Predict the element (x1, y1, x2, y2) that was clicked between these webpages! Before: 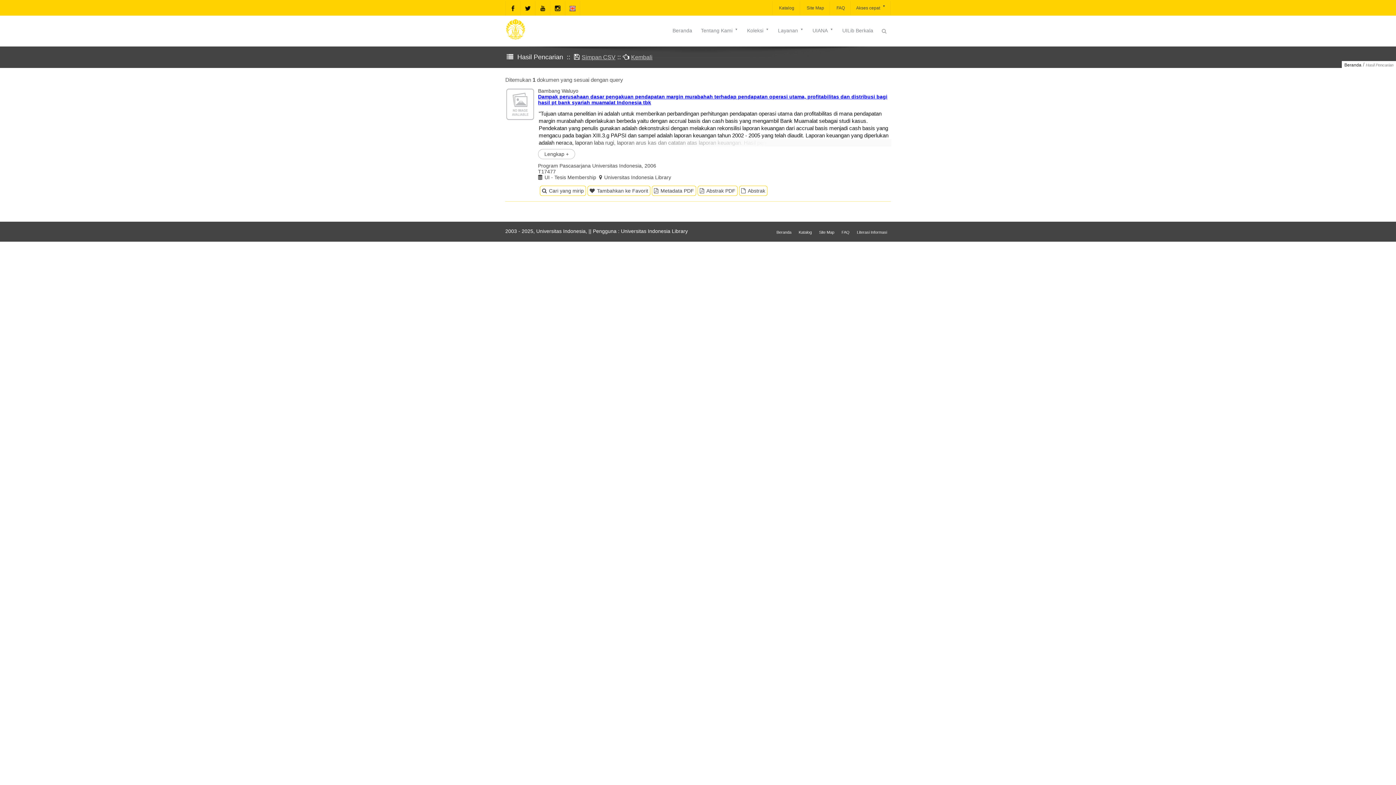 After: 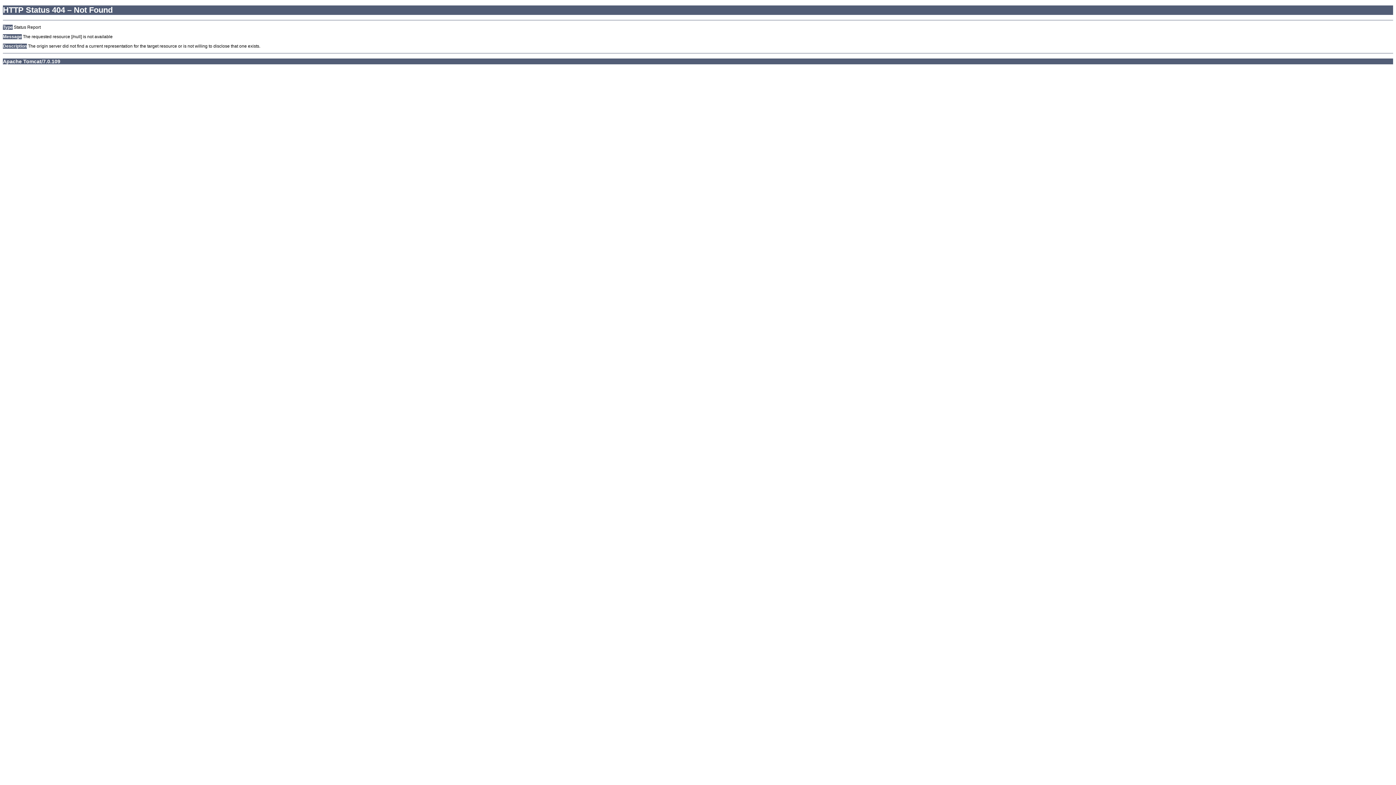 Action: label: Kembali bbox: (631, 54, 652, 60)